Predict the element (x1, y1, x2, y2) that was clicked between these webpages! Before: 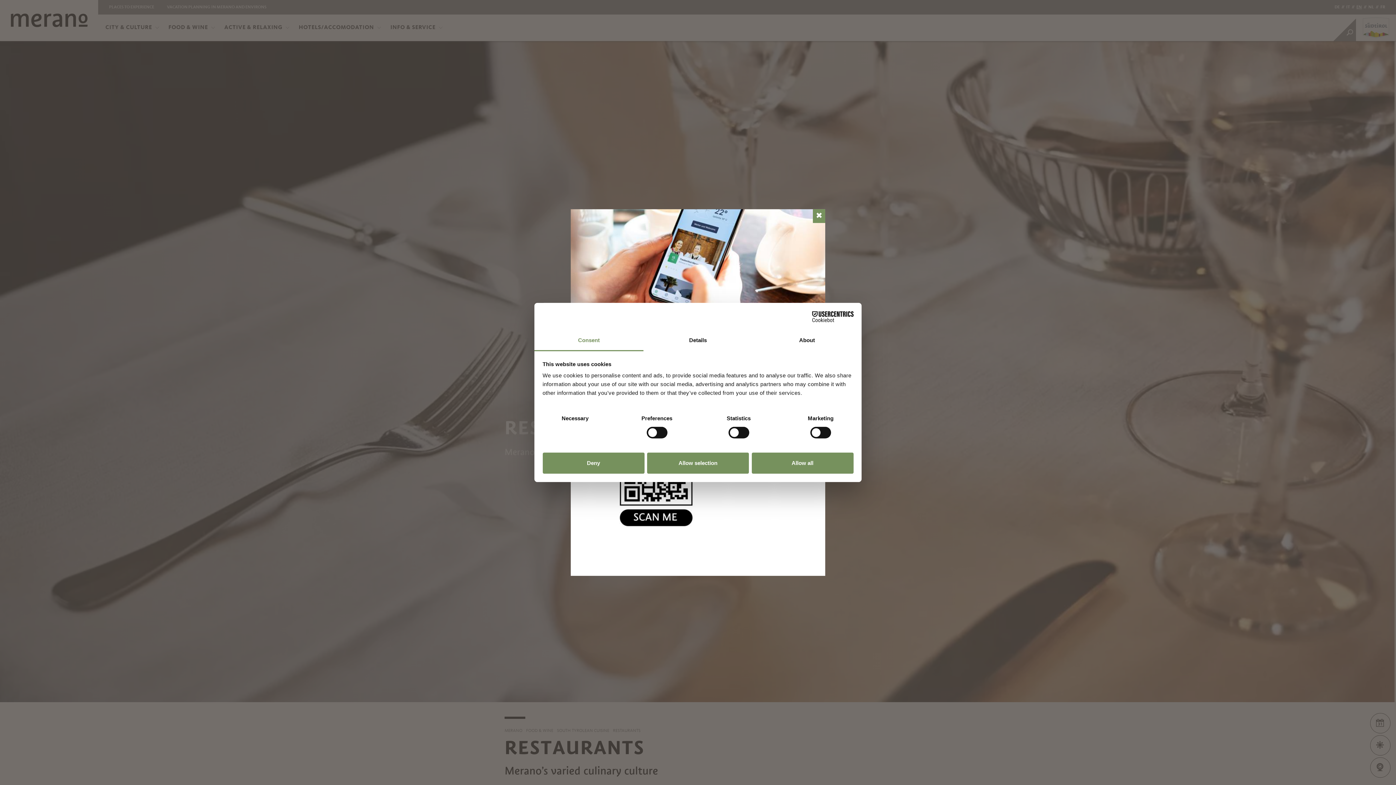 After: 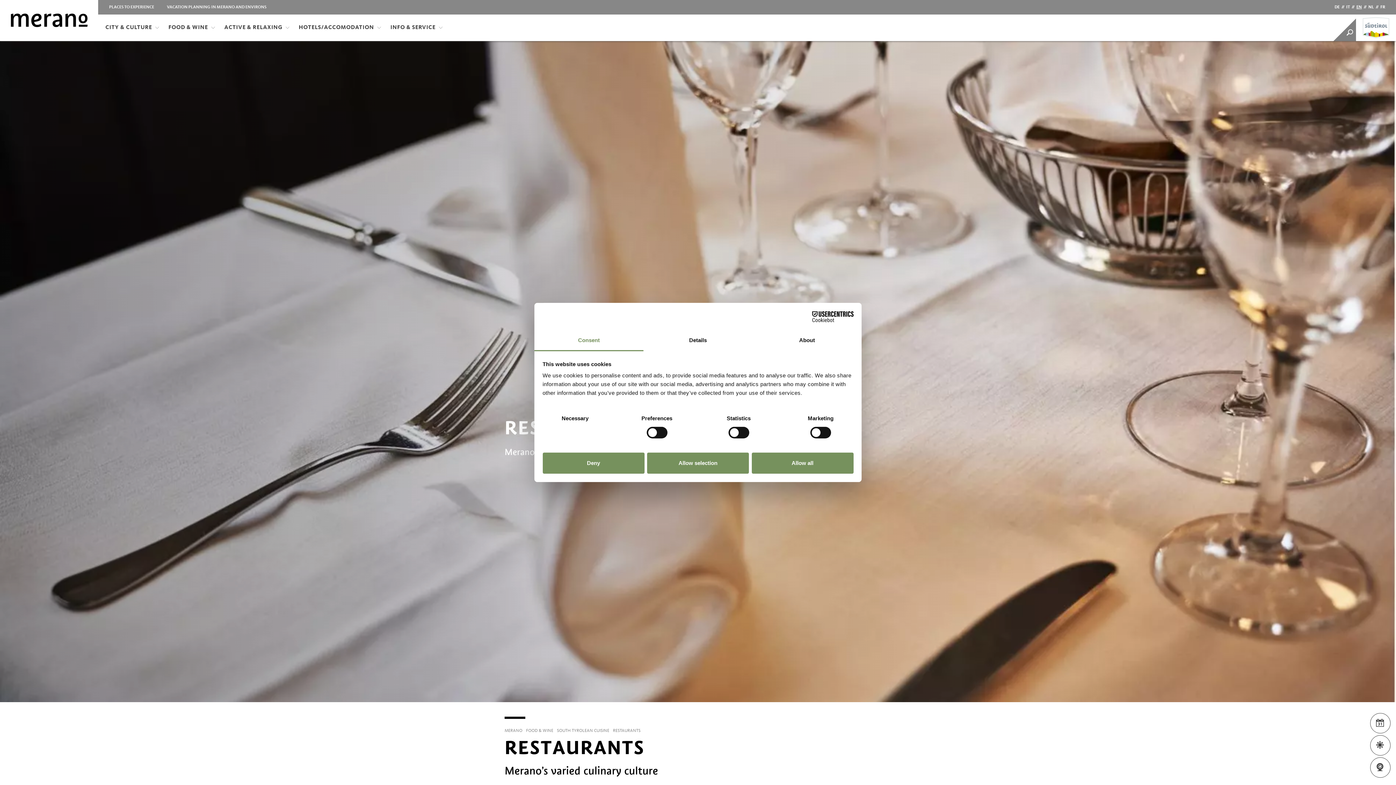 Action: bbox: (813, 209, 825, 223) label: ✖